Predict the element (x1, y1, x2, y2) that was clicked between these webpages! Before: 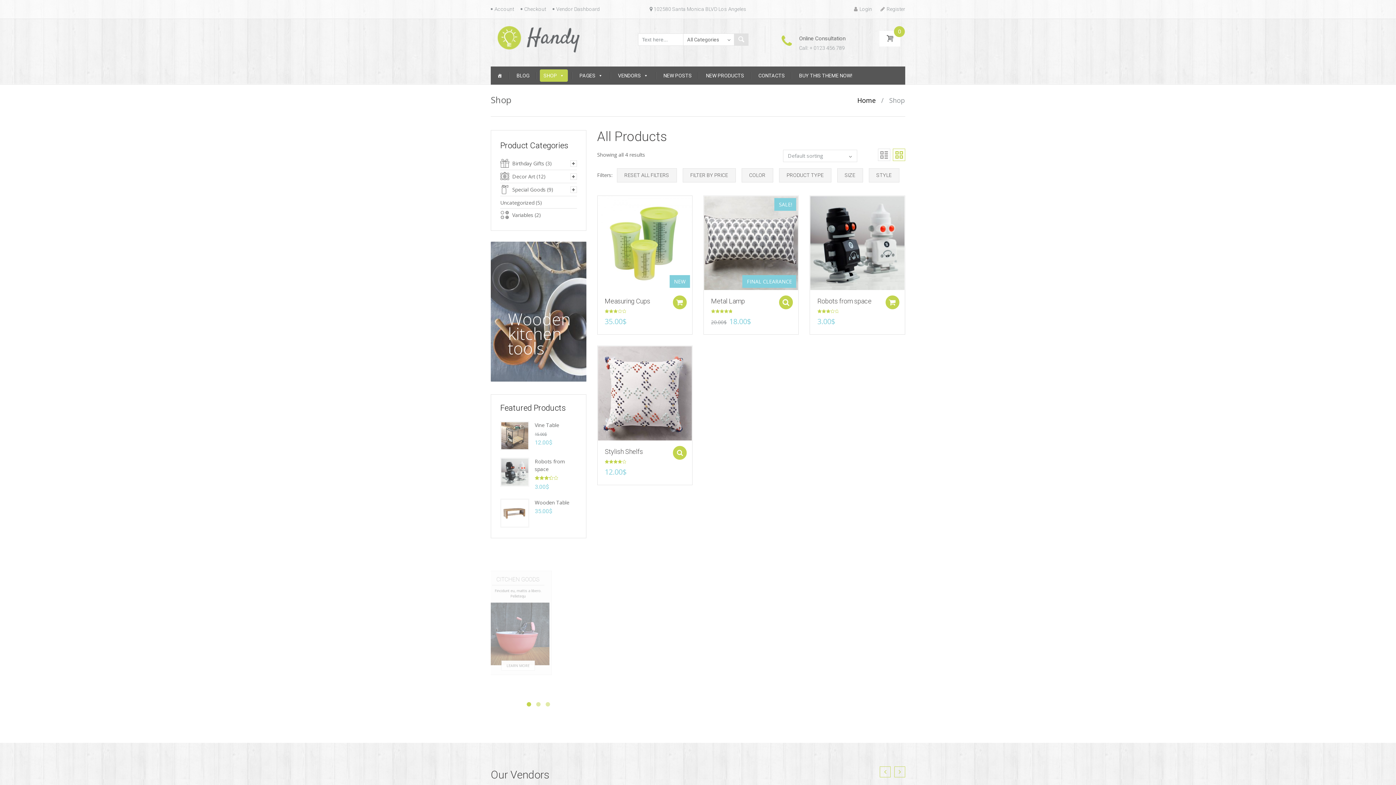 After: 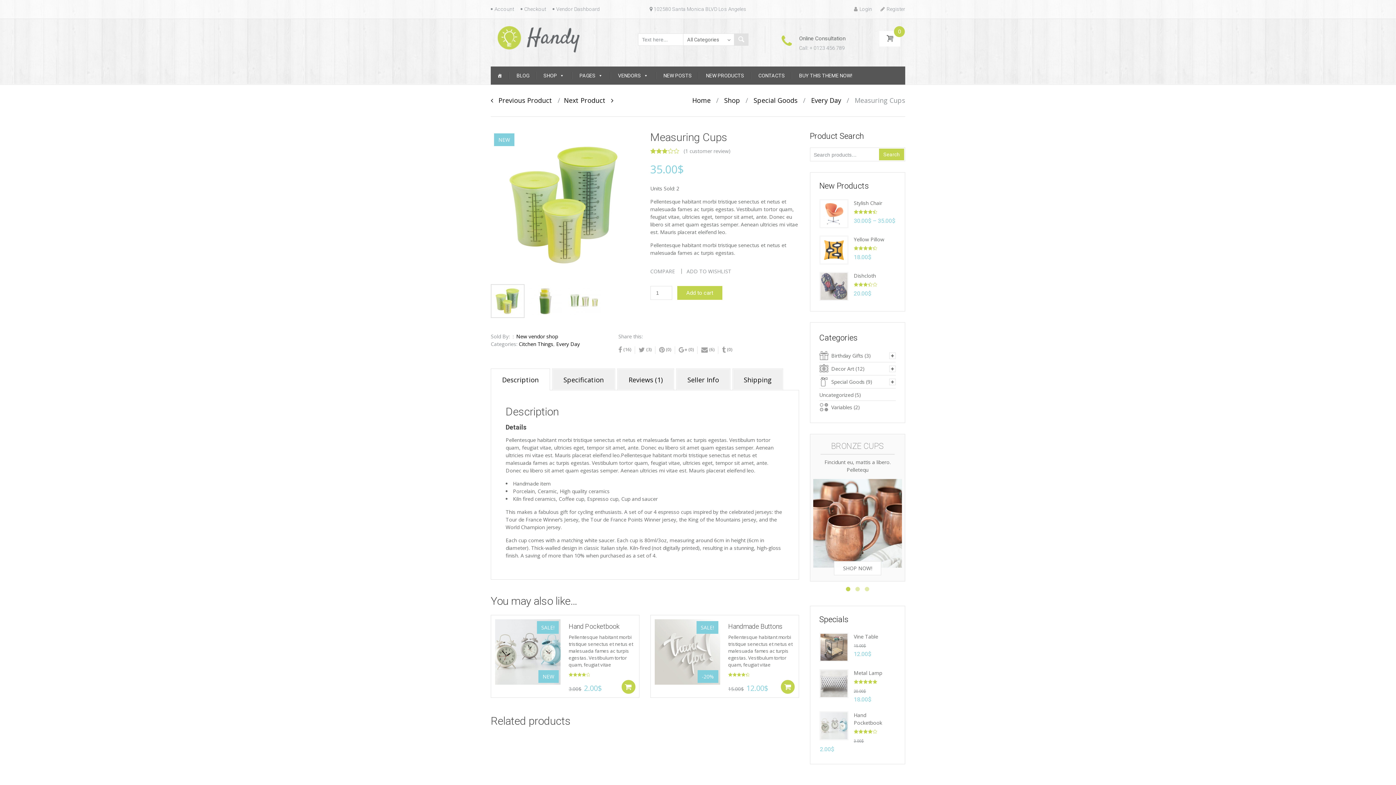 Action: bbox: (598, 239, 691, 246) label: NEW